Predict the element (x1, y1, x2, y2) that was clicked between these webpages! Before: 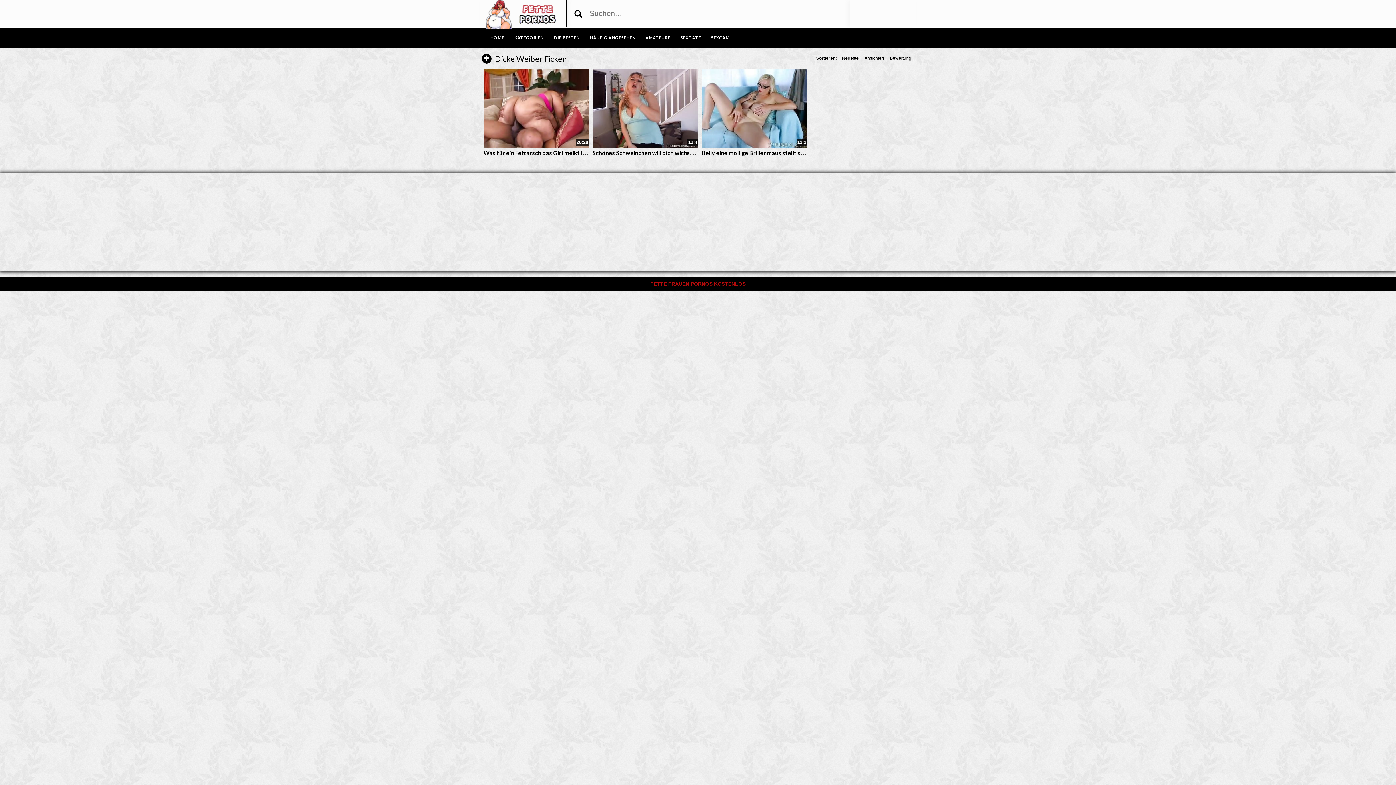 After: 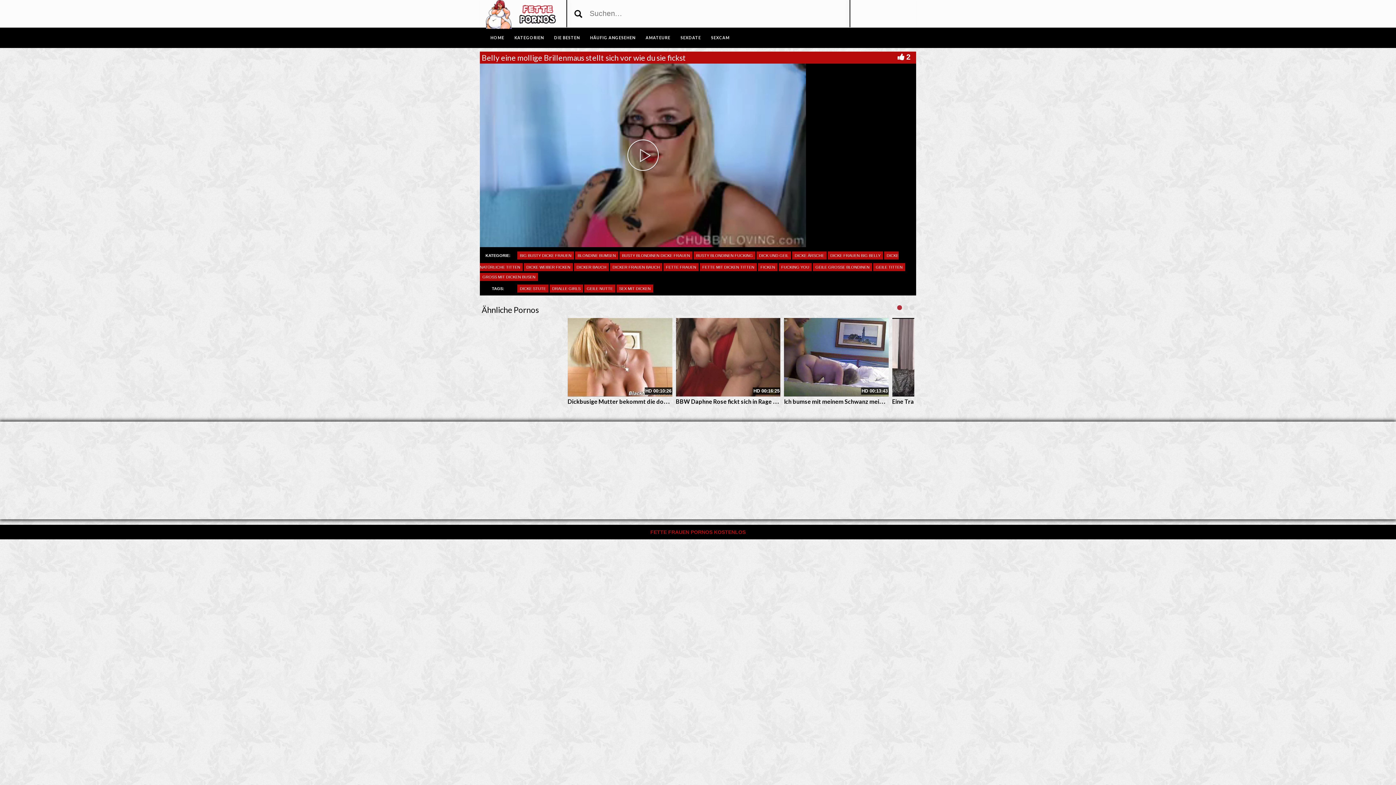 Action: bbox: (701, 68, 807, 147)